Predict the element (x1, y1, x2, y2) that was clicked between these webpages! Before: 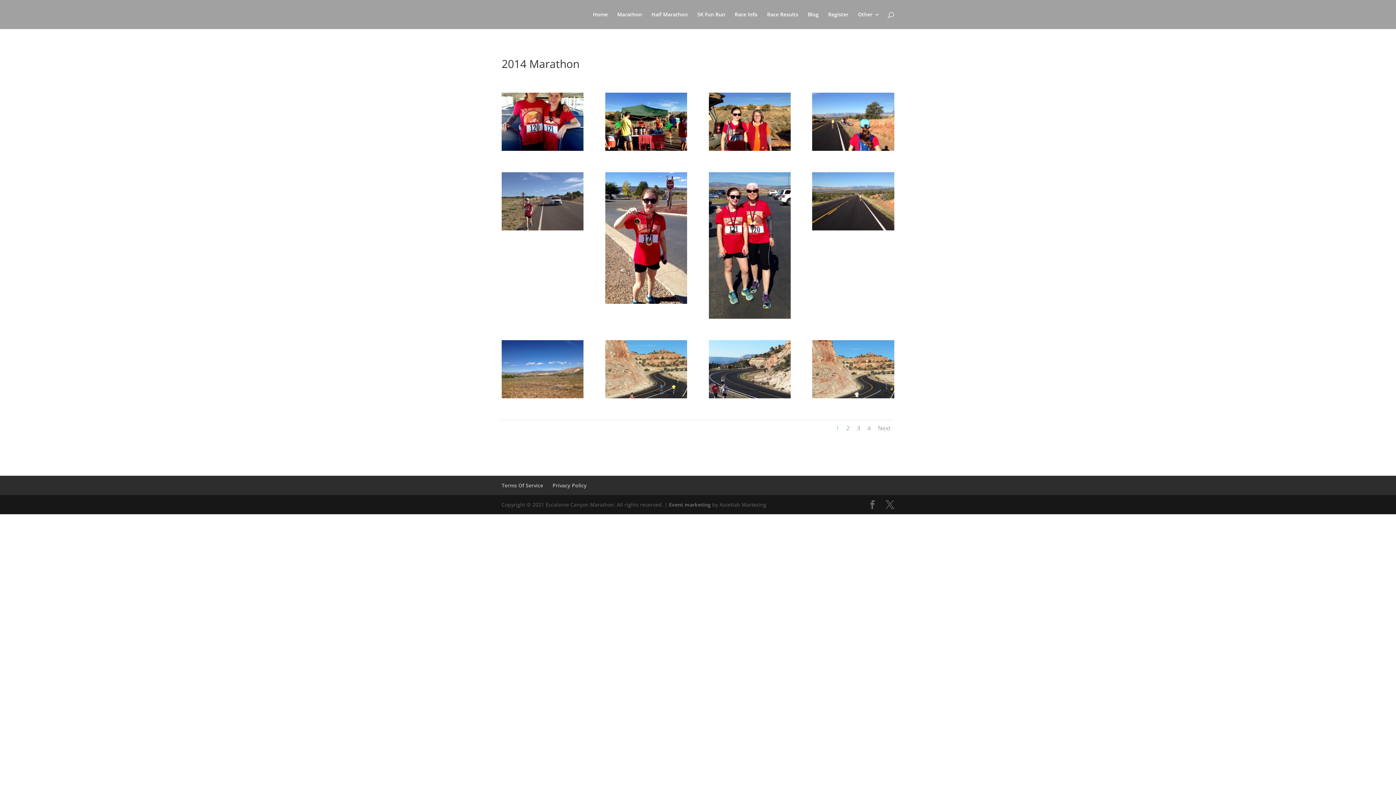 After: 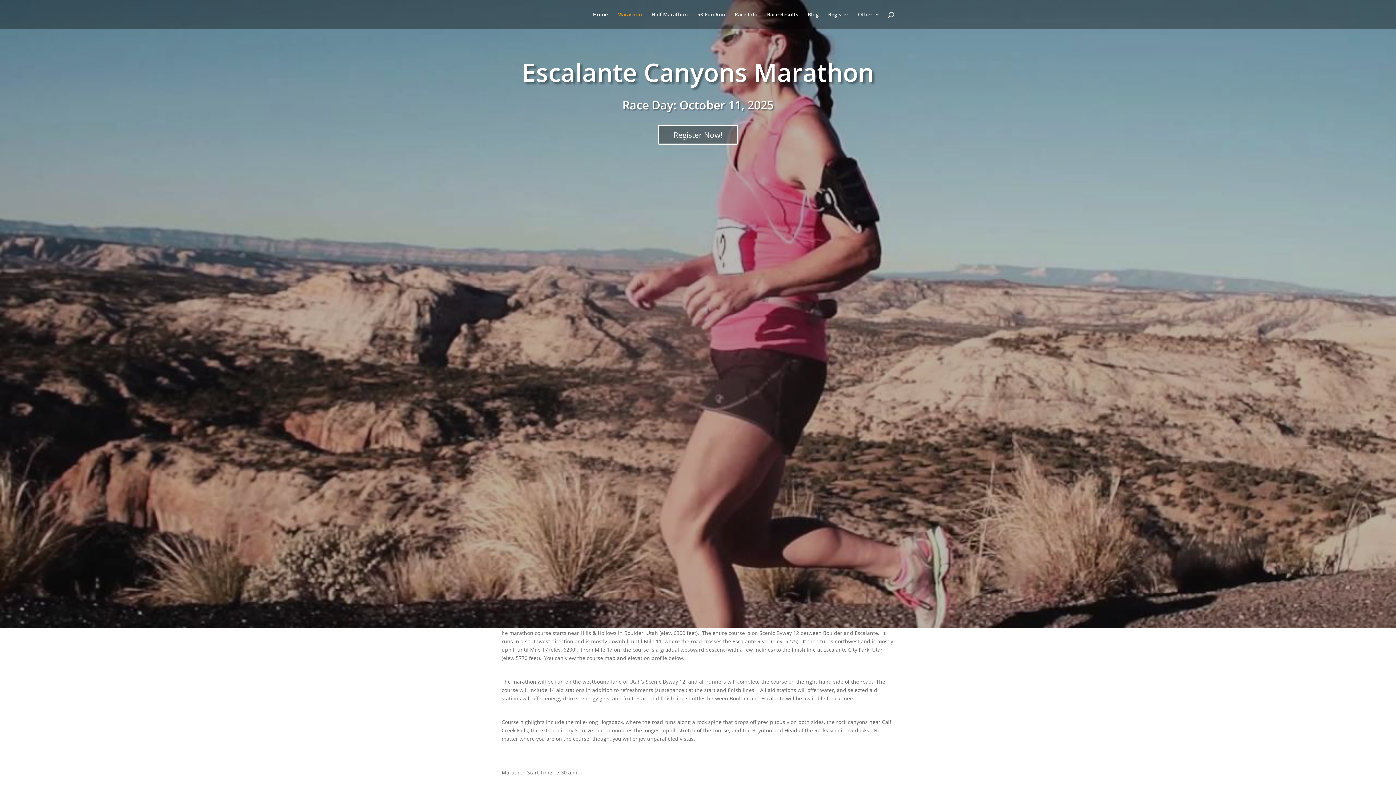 Action: bbox: (617, 12, 642, 29) label: Marathon